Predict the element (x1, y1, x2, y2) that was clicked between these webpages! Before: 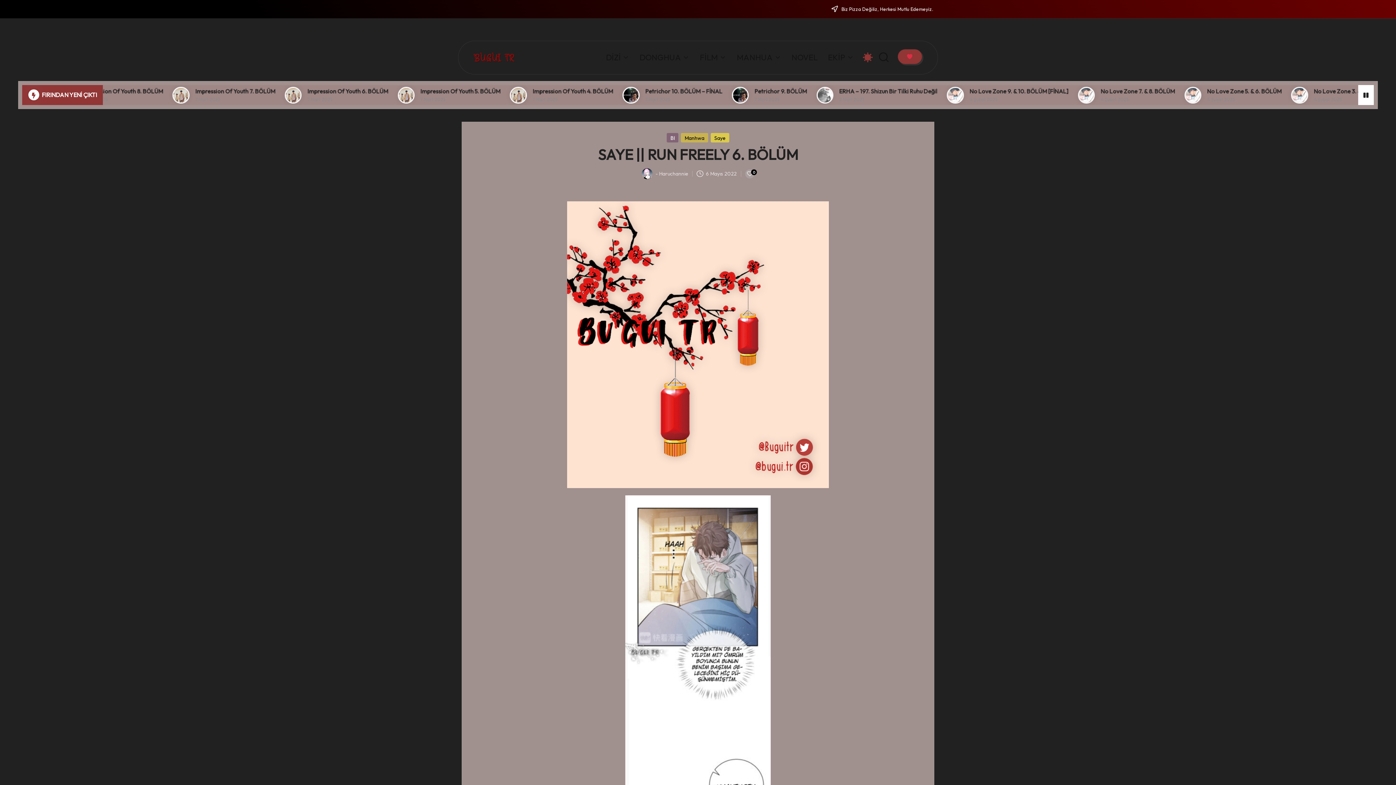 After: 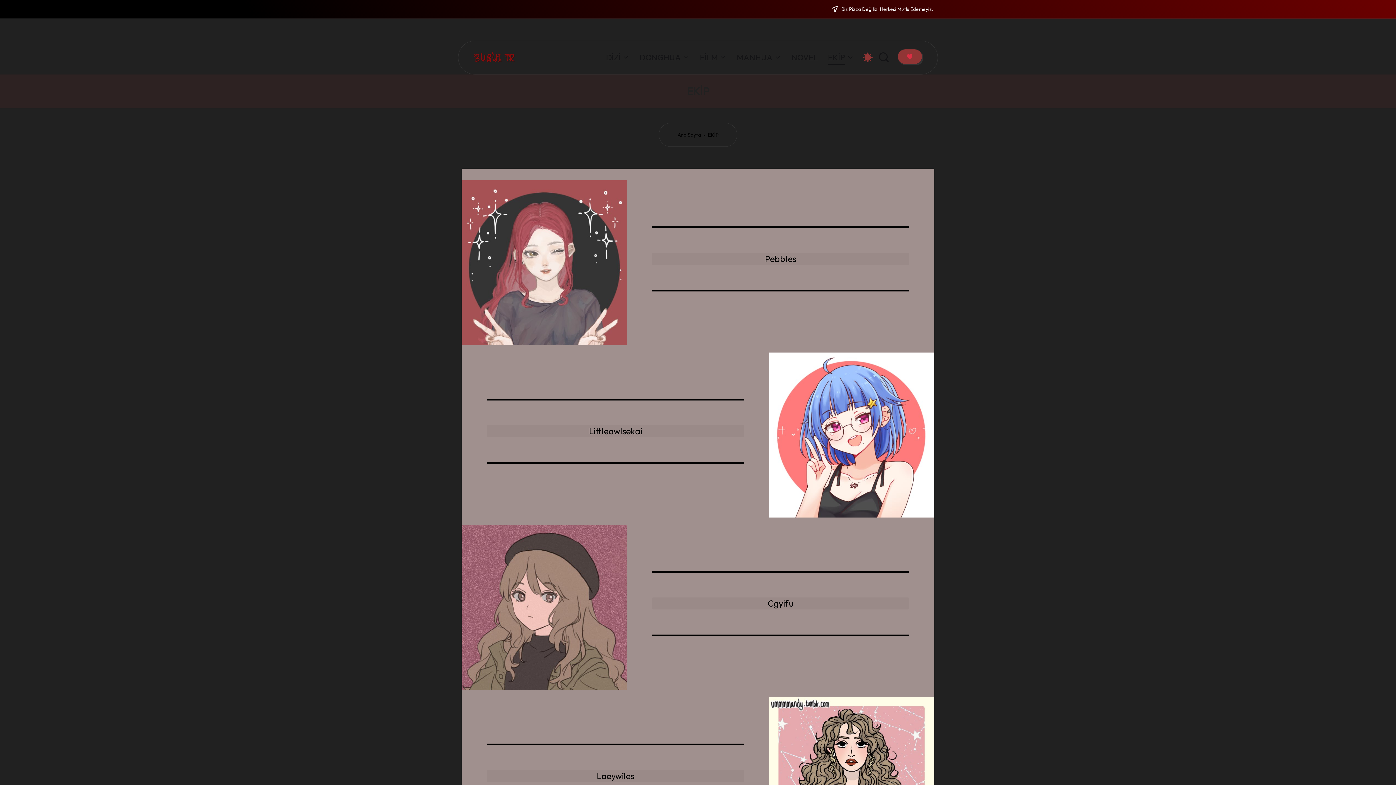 Action: label: EKİP bbox: (828, 49, 854, 65)